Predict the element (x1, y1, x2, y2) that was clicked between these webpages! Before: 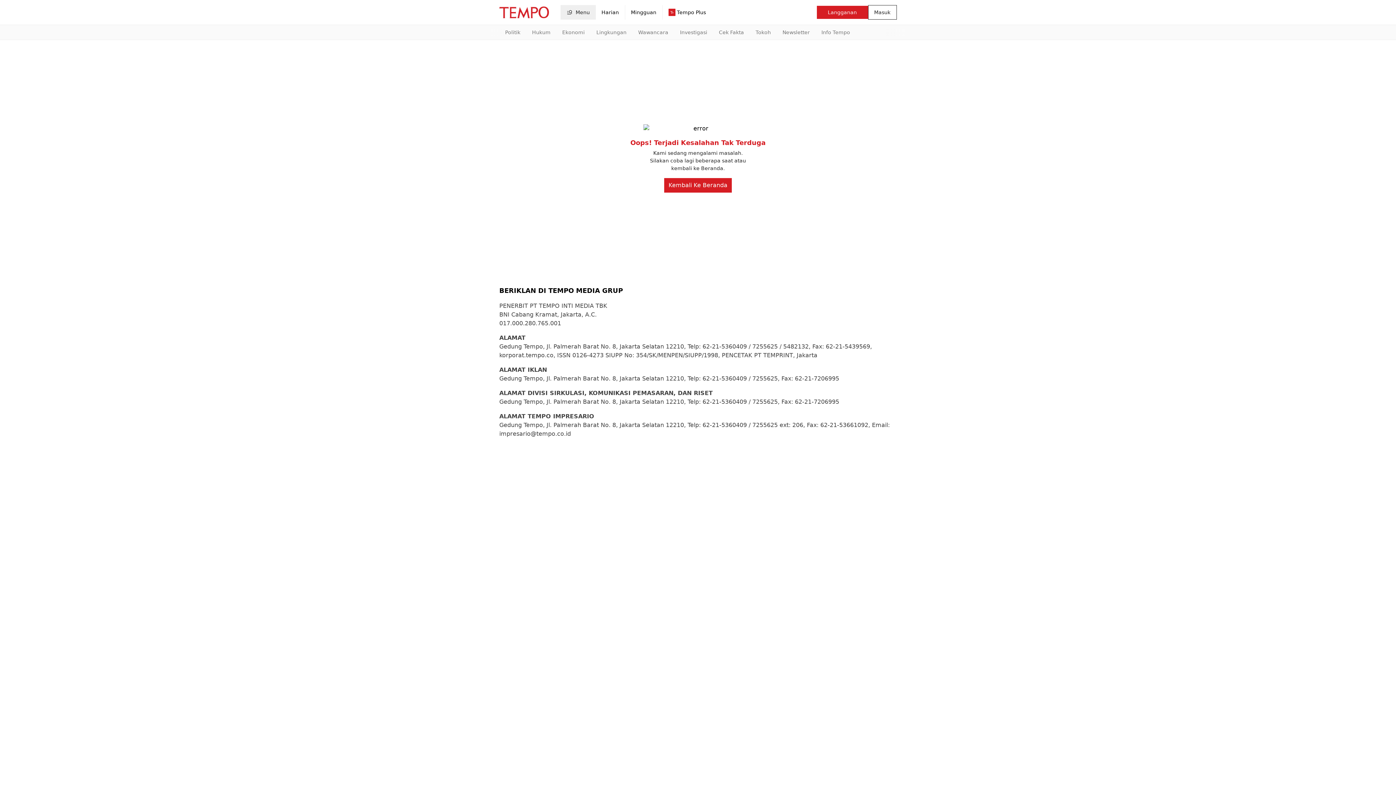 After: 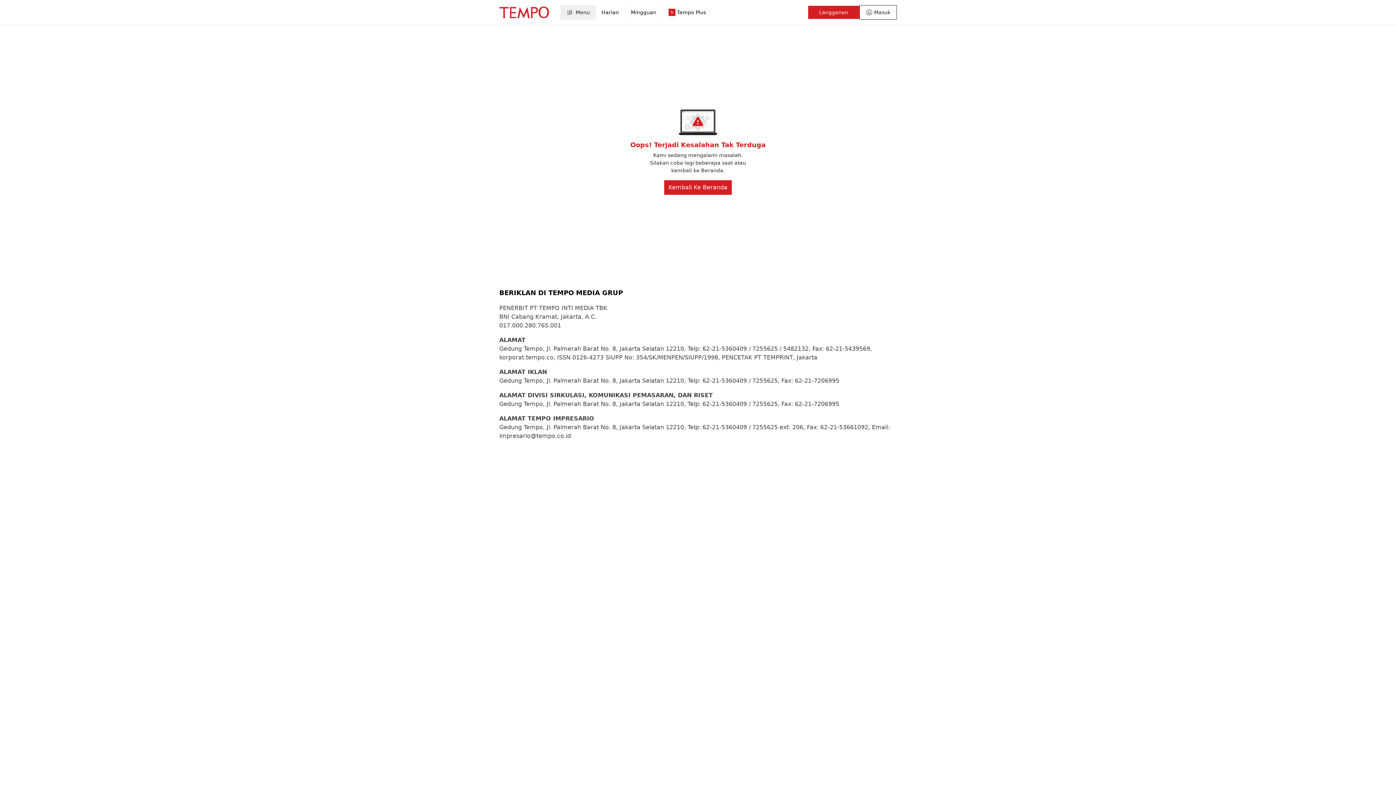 Action: bbox: (556, 25, 590, 39) label: Ekonomi